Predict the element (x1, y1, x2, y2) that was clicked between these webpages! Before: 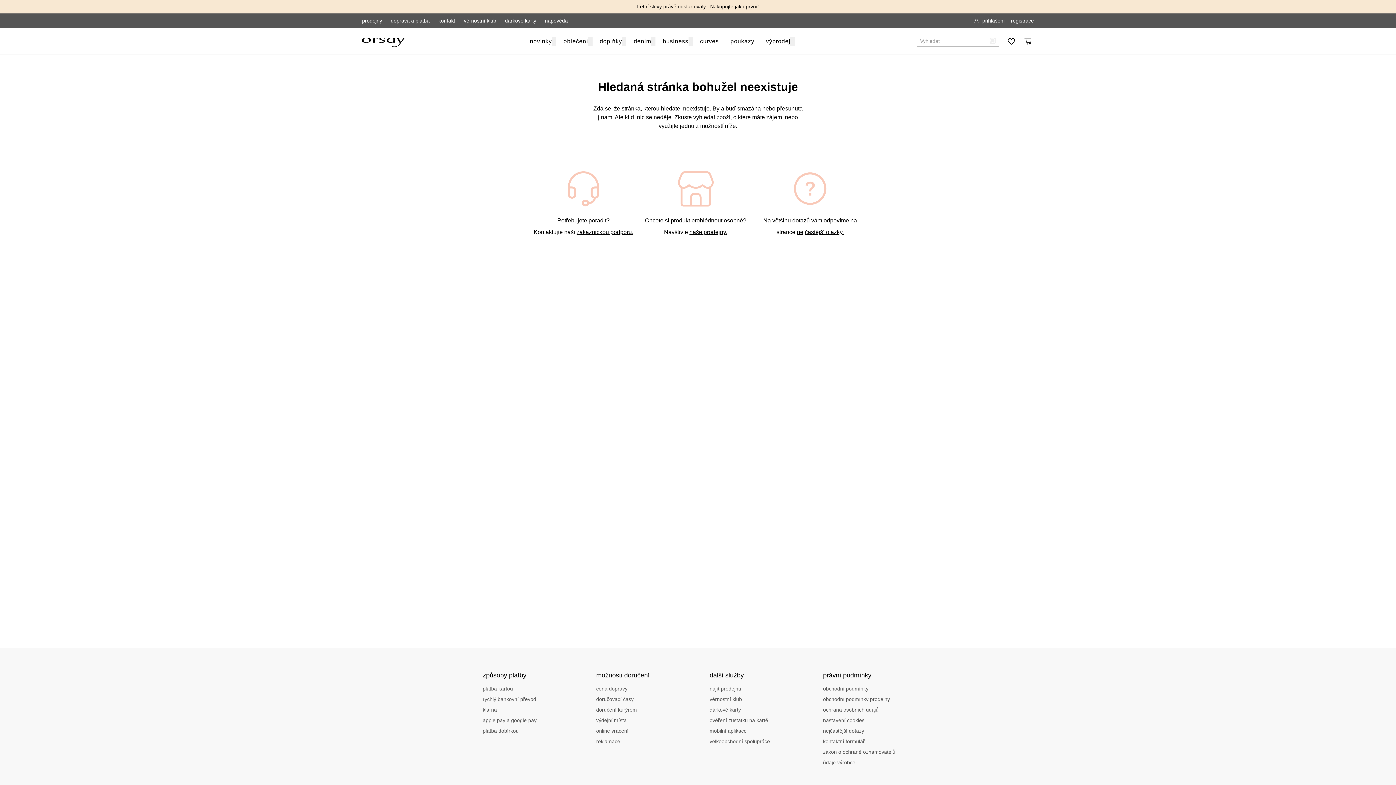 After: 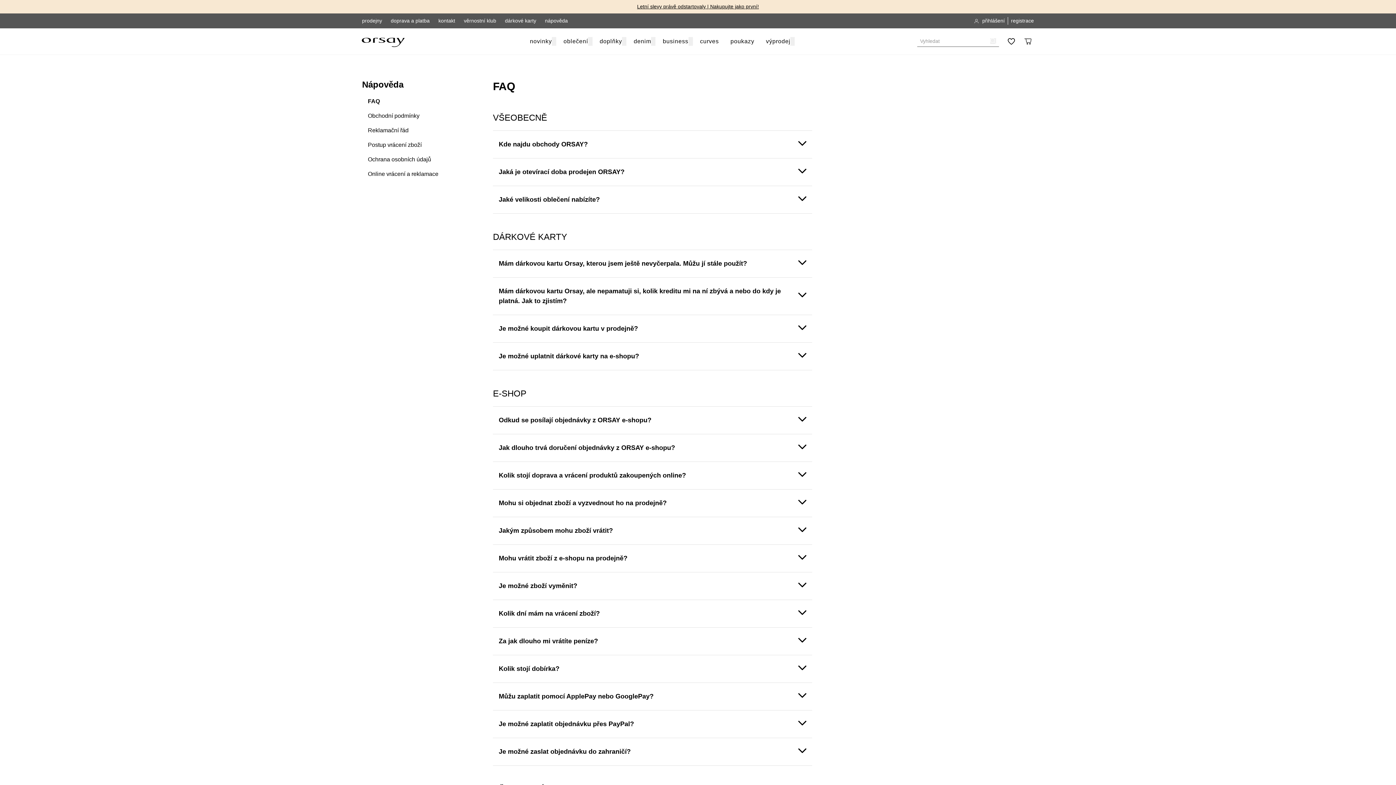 Action: label: Na většinu dotazů vám odpovíme na stránce nejčastější otázky. bbox: (752, 159, 868, 244)